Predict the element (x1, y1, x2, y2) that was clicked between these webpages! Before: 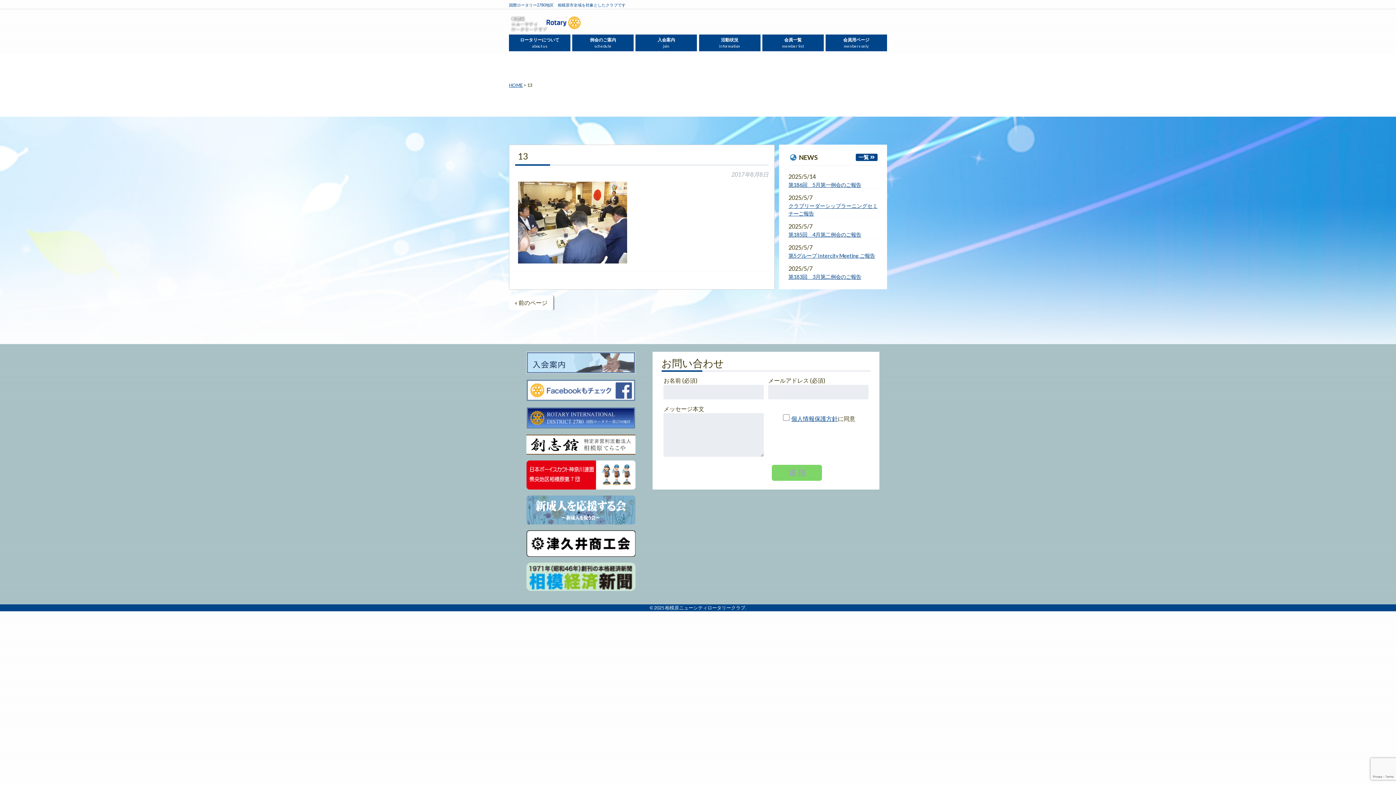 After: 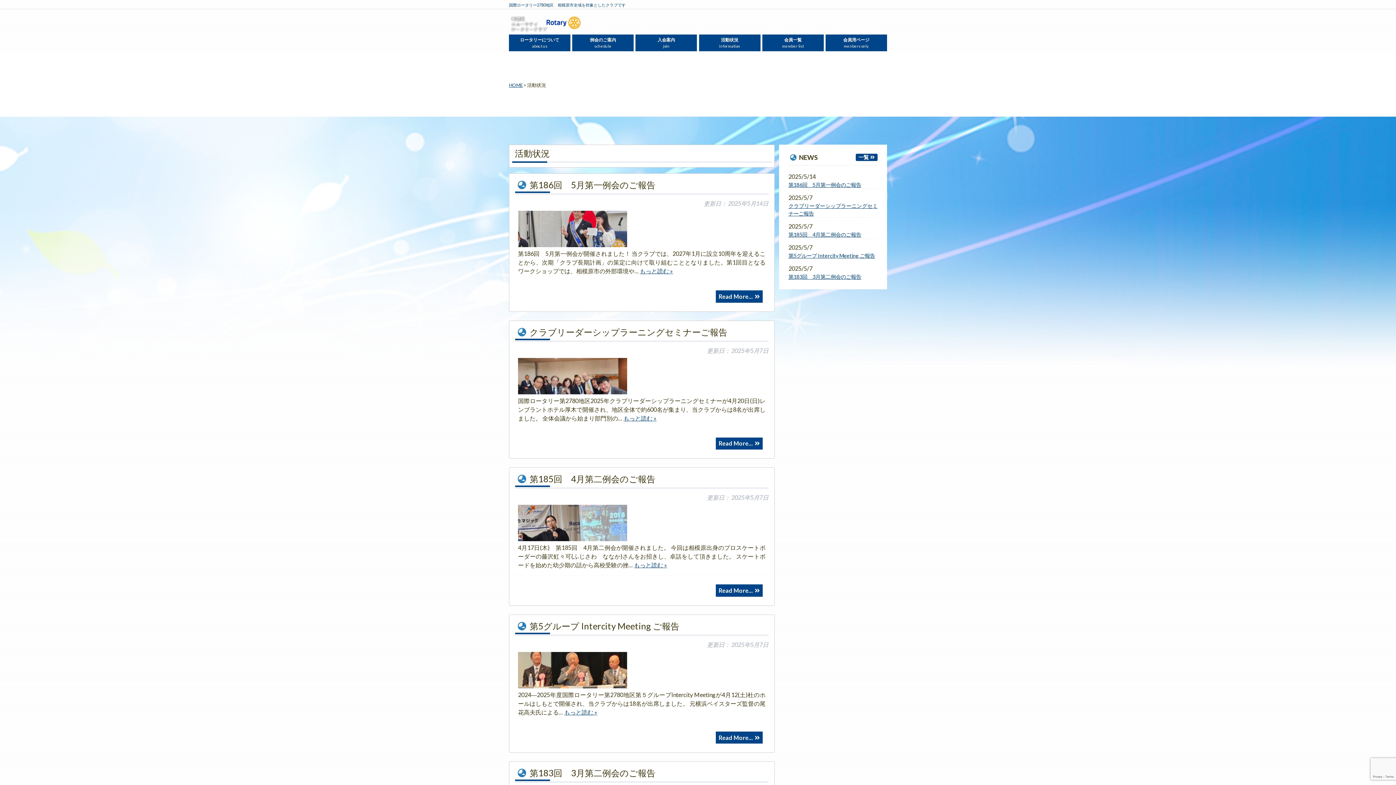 Action: label: 活動状況
information bbox: (699, 34, 760, 51)